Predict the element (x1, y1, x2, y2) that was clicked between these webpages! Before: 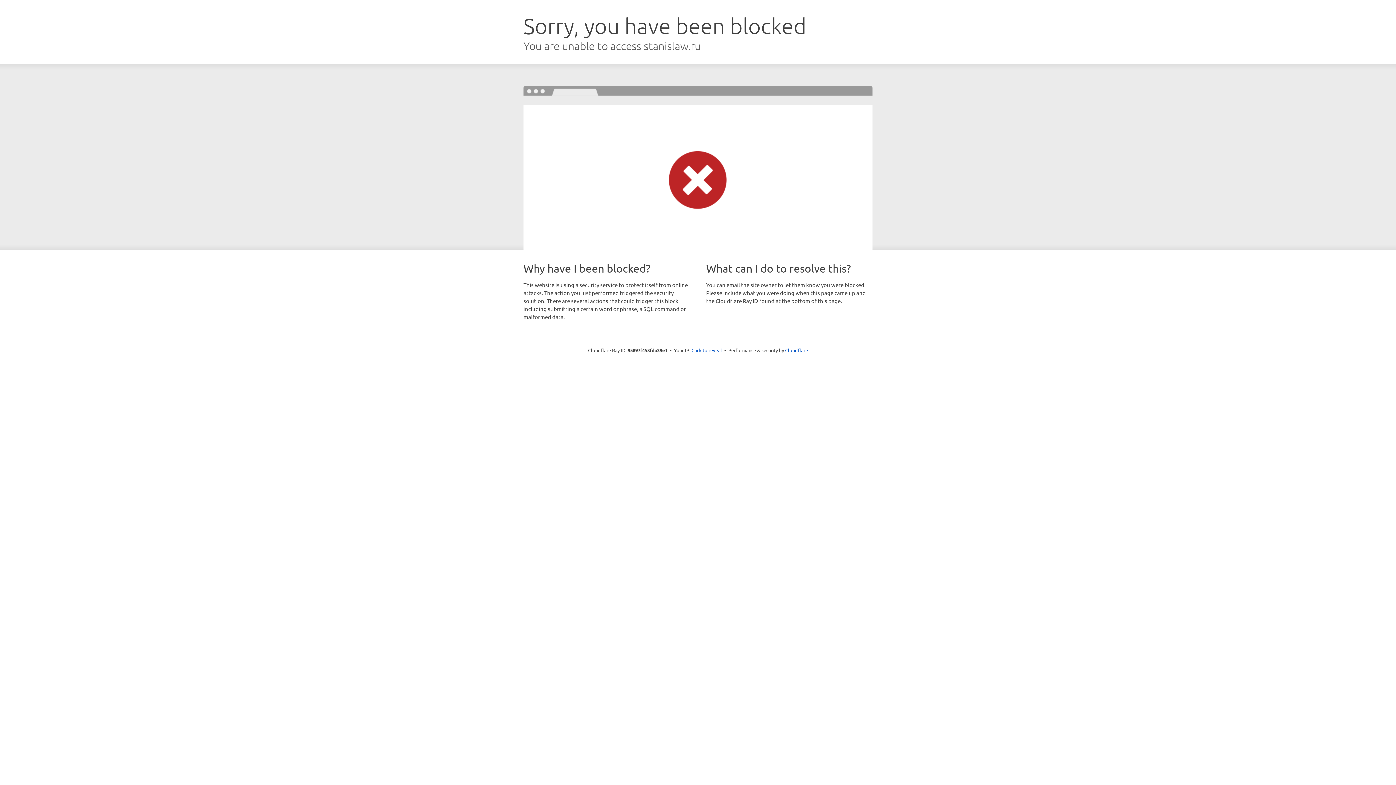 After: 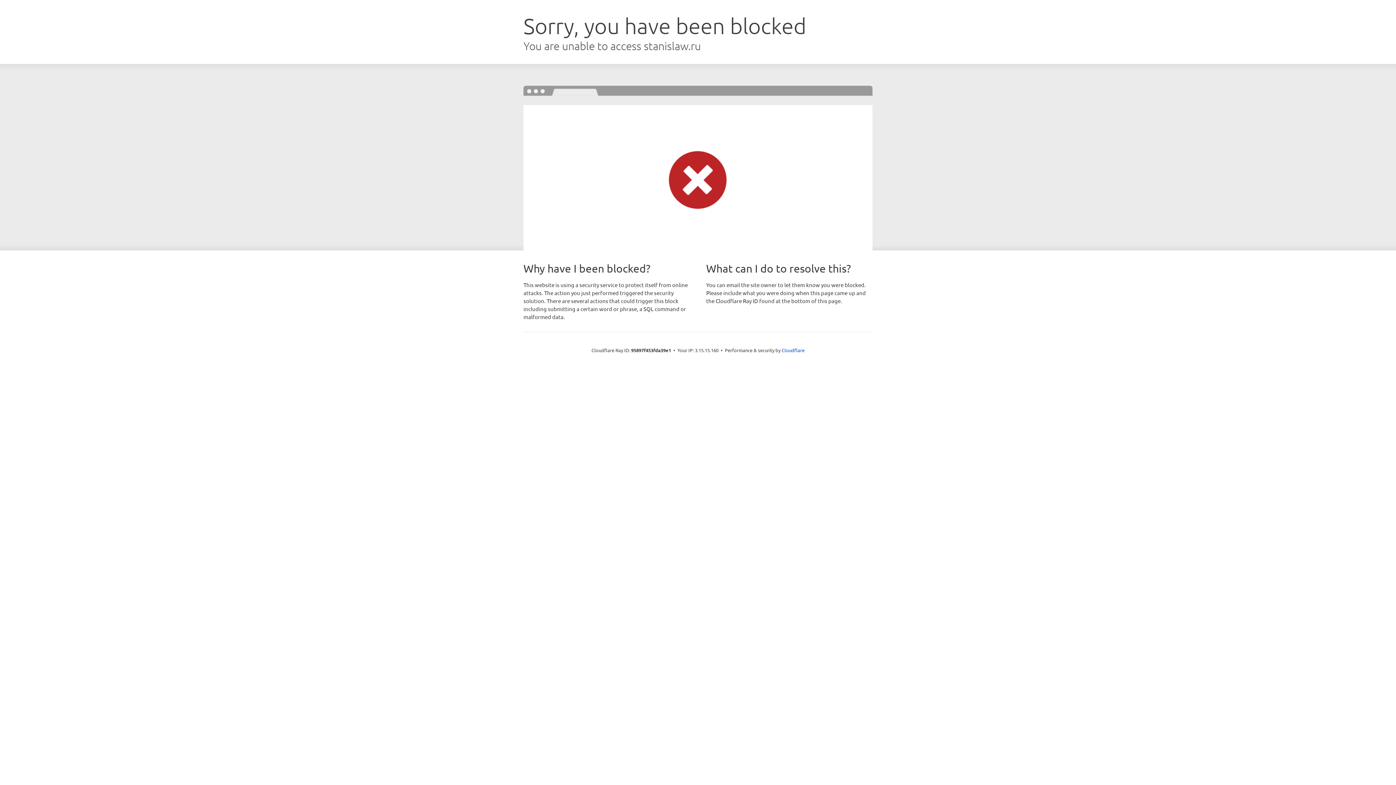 Action: bbox: (691, 346, 722, 353) label: Click to reveal